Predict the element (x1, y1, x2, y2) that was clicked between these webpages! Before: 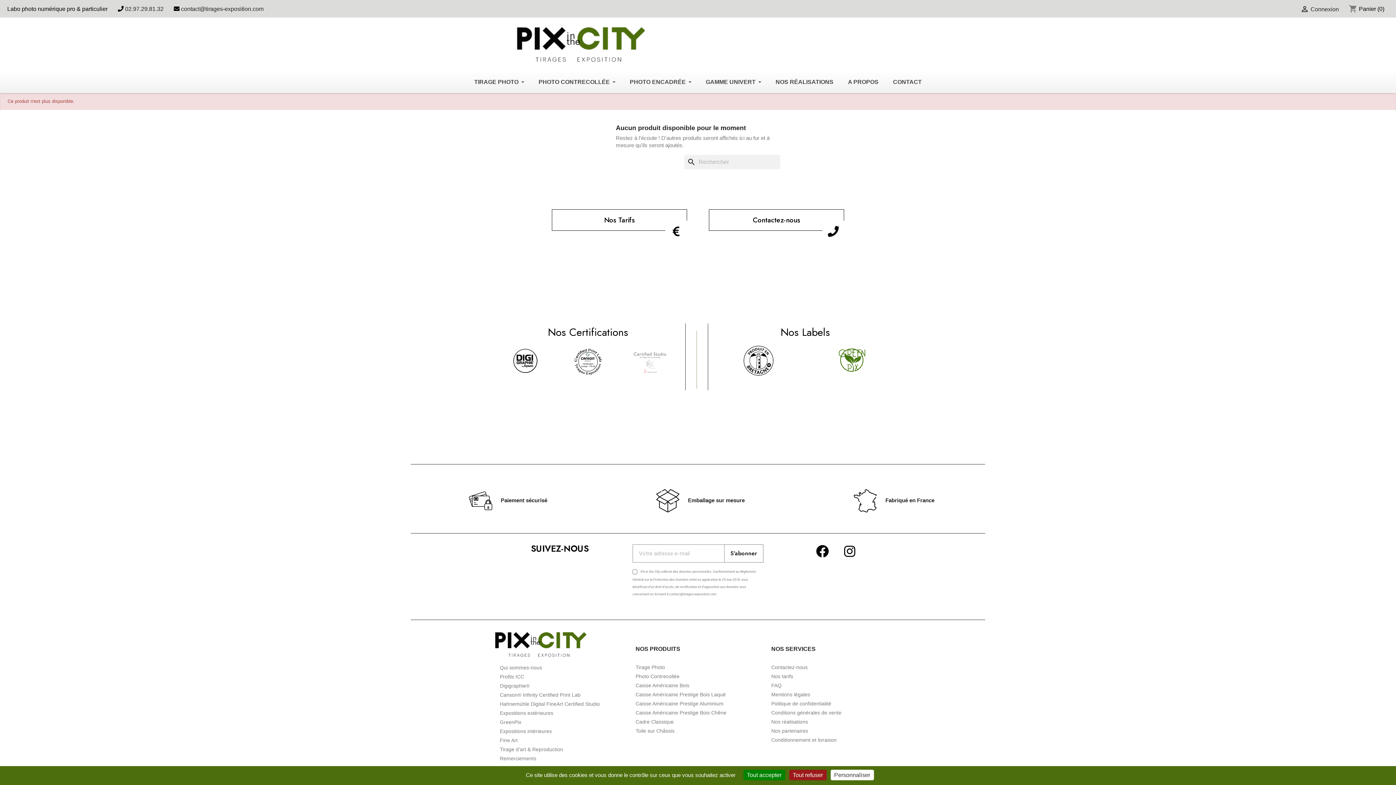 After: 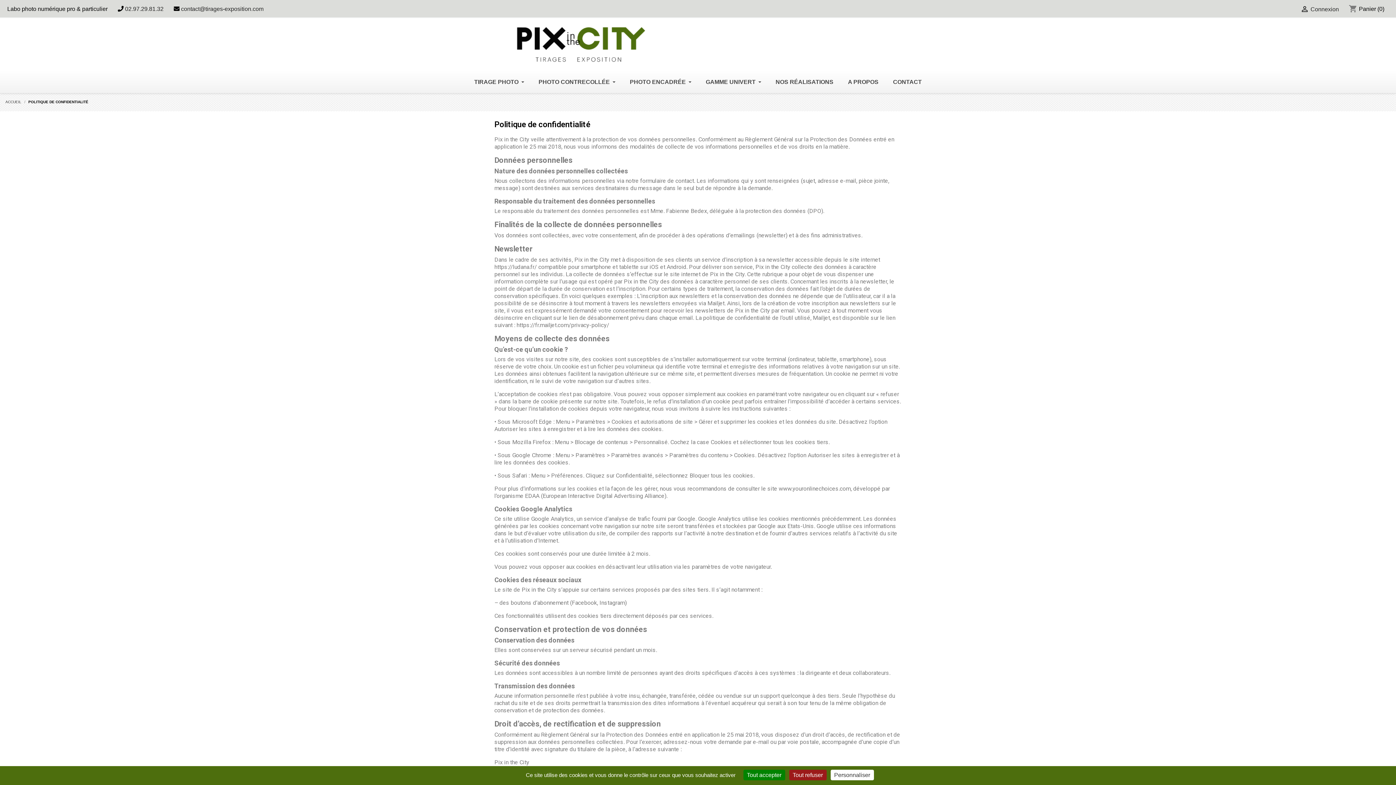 Action: bbox: (679, 570, 711, 573) label: données personnelles